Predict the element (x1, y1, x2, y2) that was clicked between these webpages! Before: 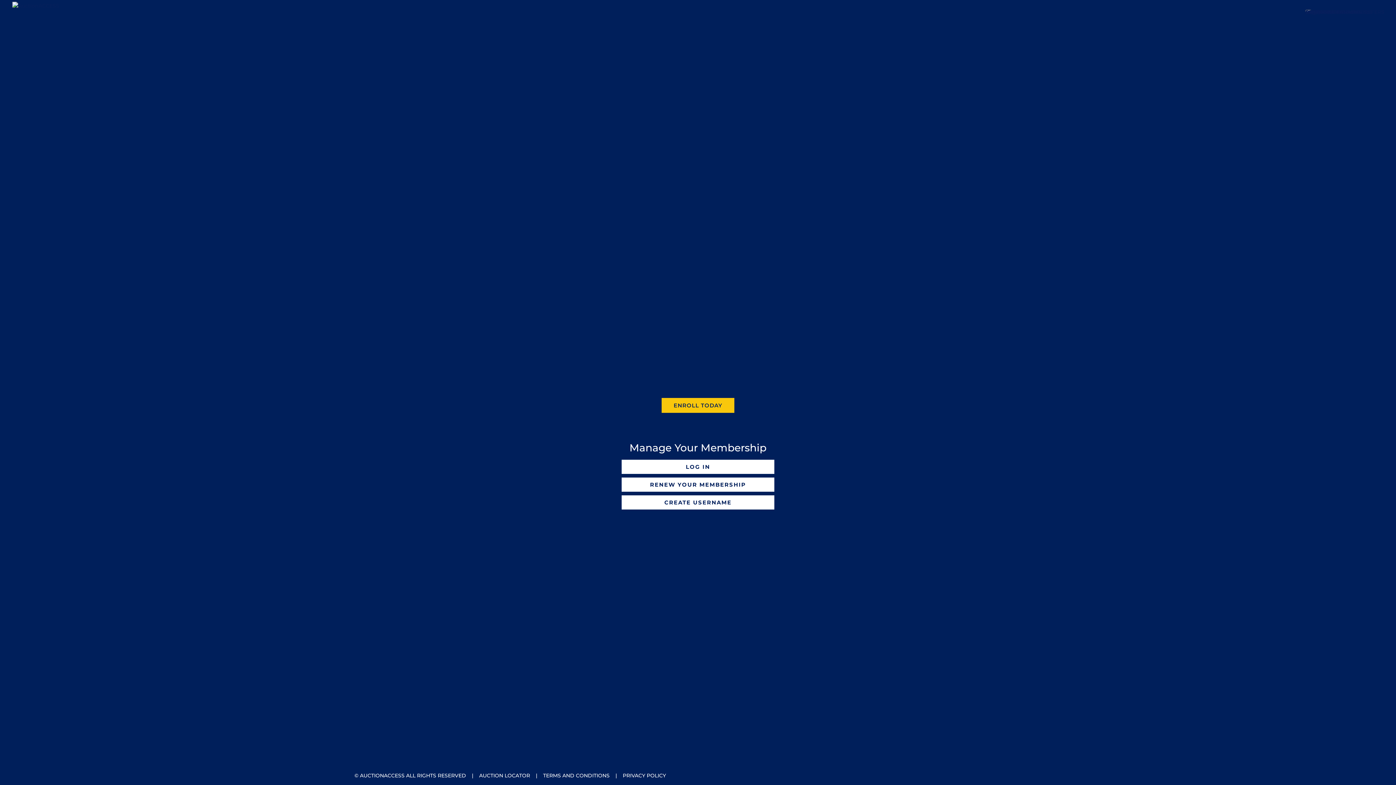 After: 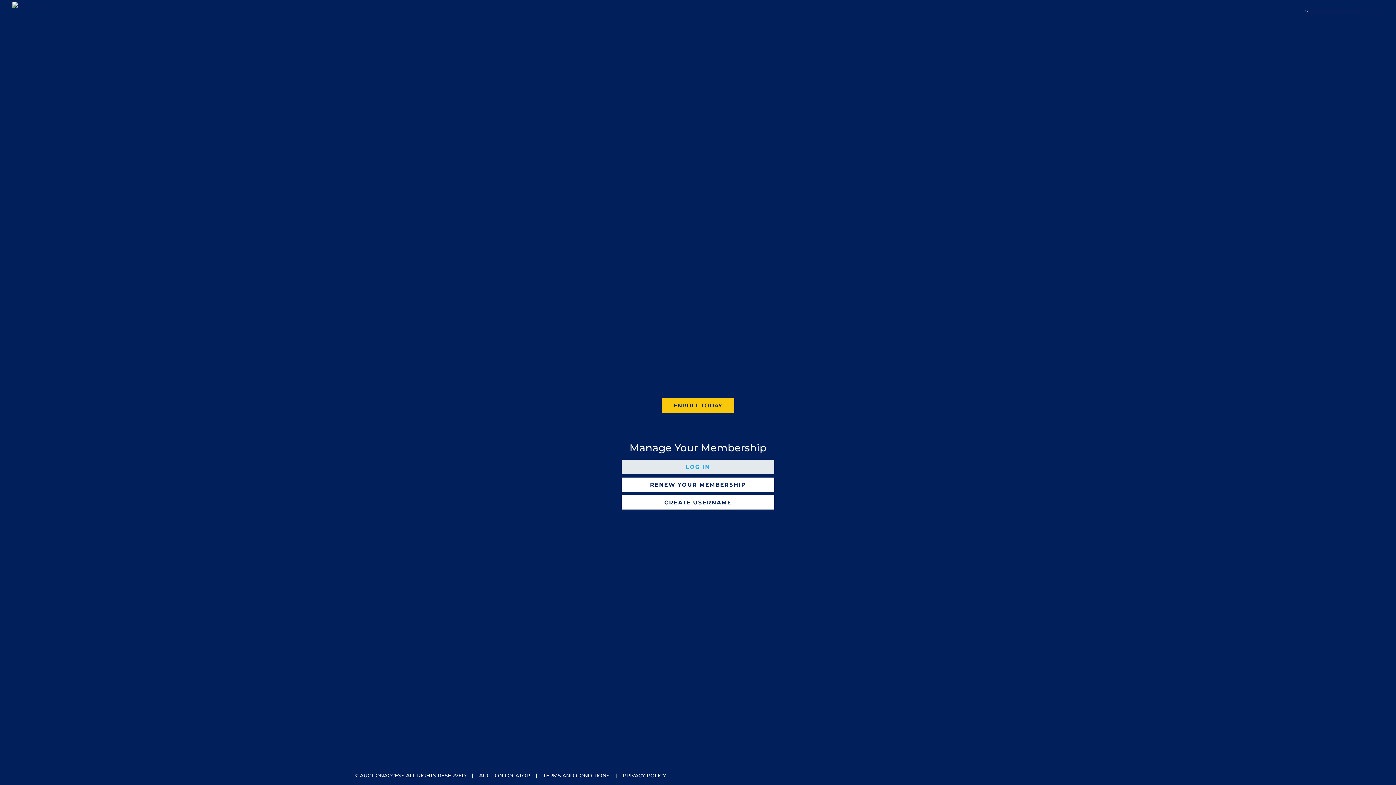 Action: label: LOG IN bbox: (686, 463, 710, 470)